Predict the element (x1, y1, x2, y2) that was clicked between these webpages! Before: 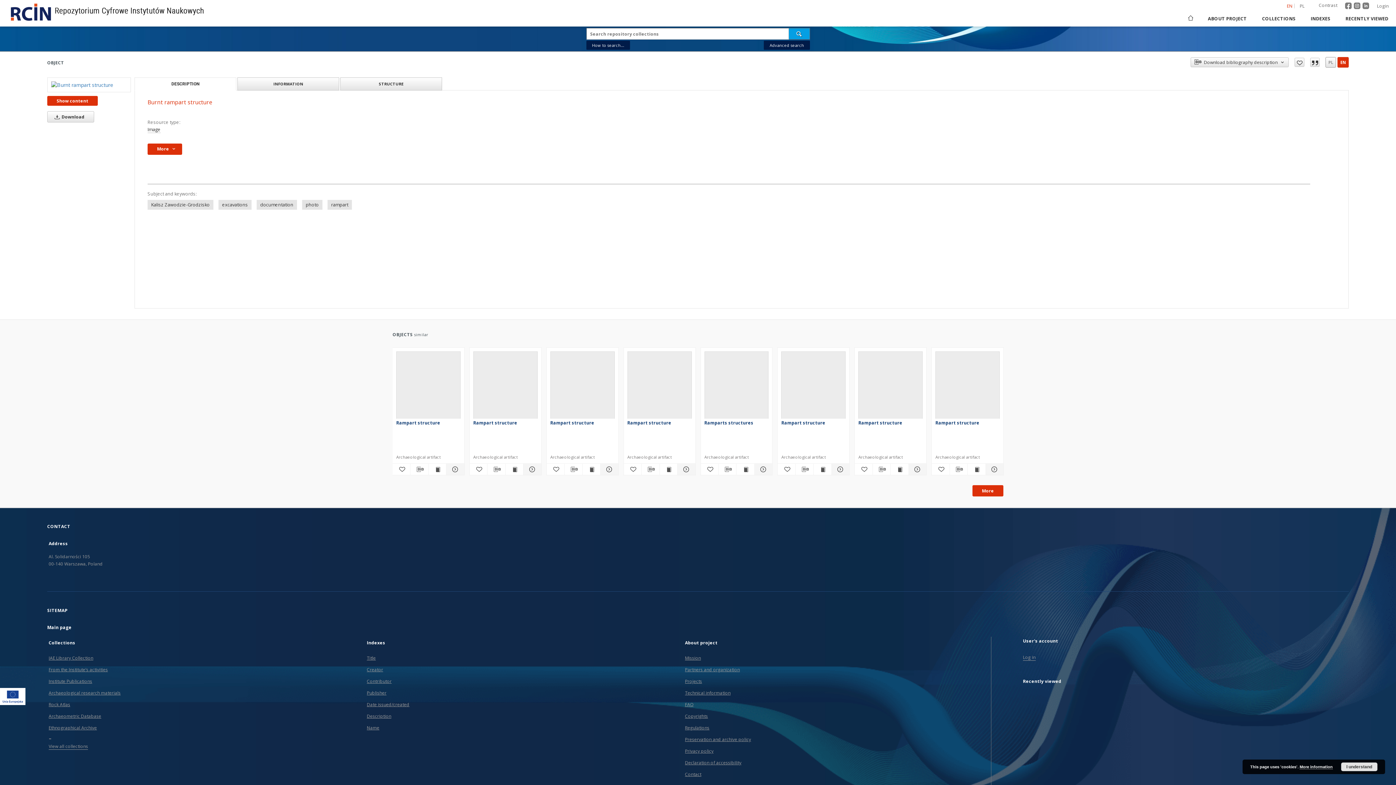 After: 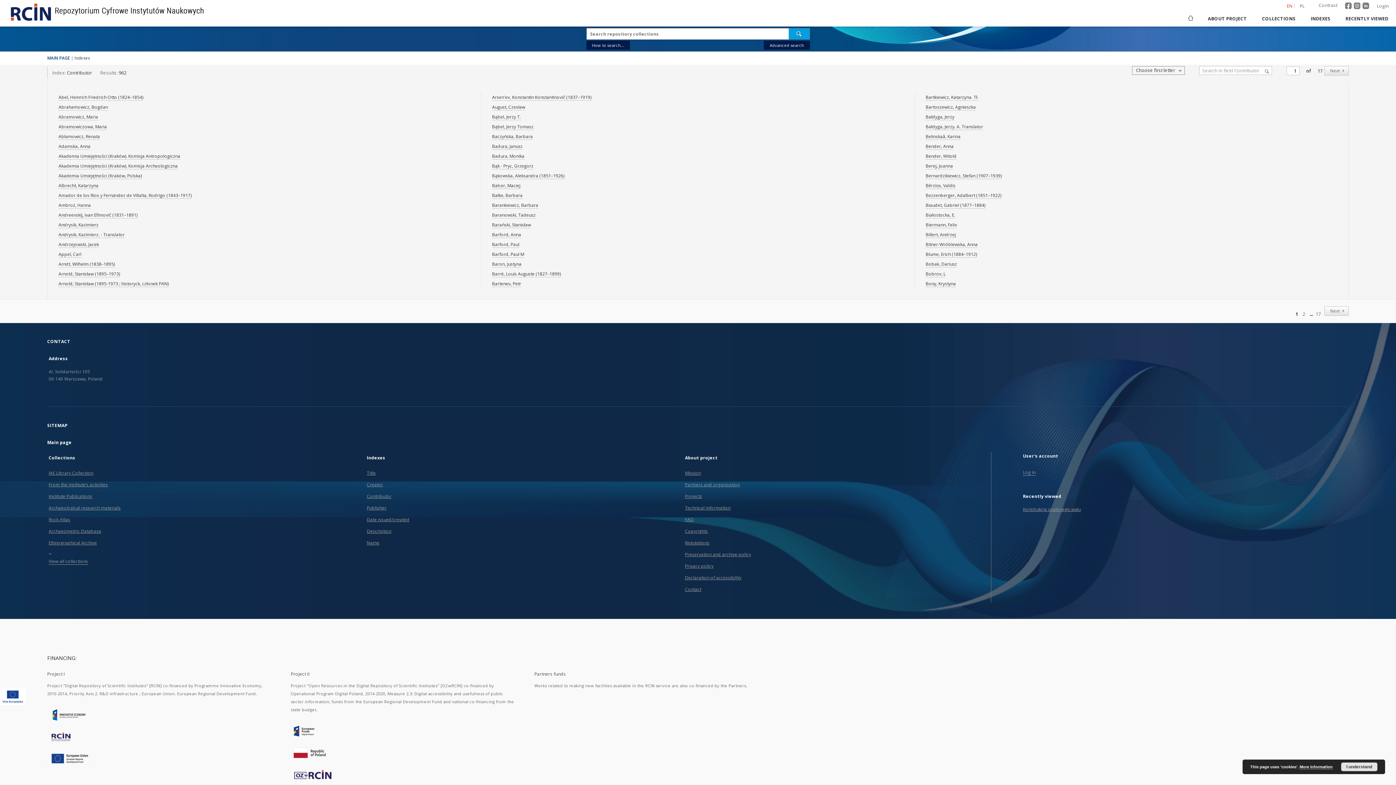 Action: label: Contributor bbox: (366, 678, 391, 684)